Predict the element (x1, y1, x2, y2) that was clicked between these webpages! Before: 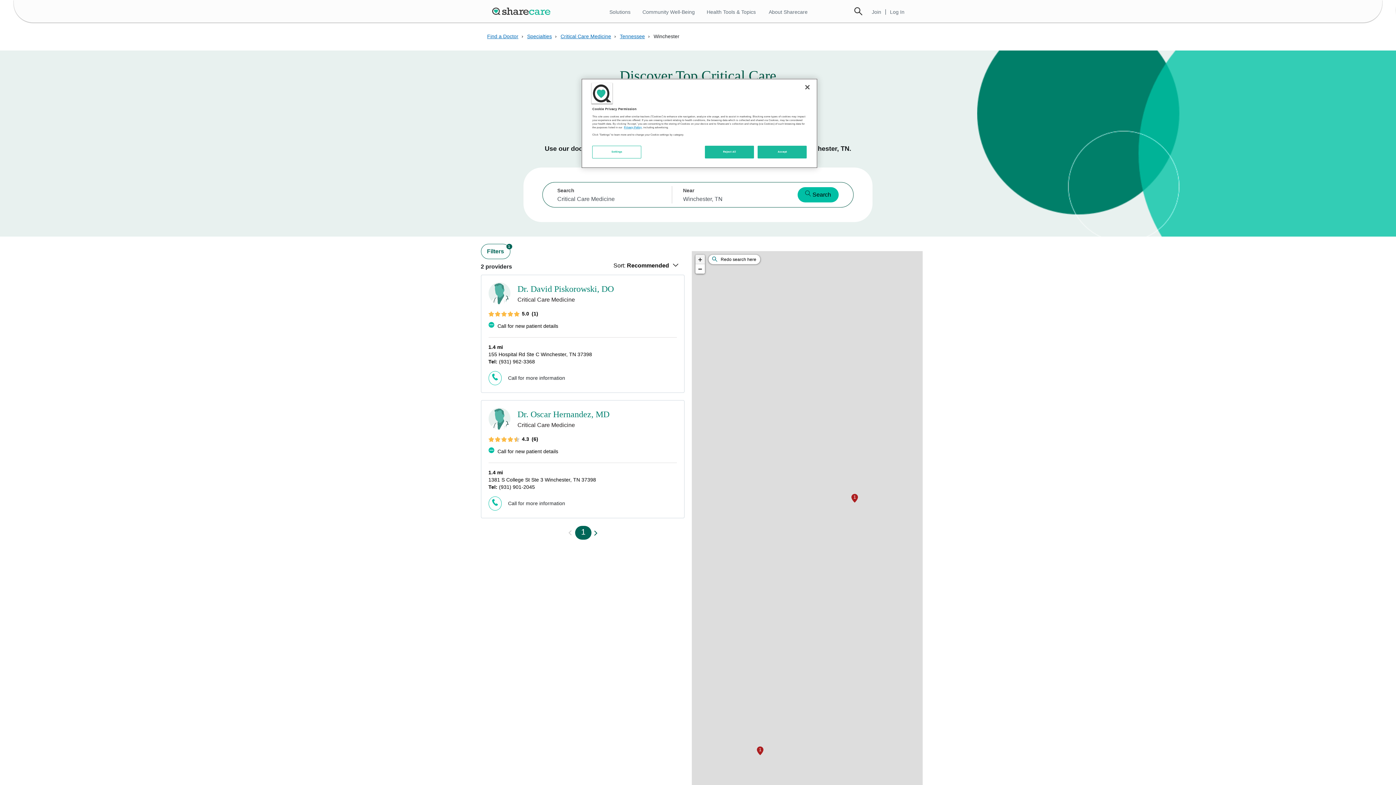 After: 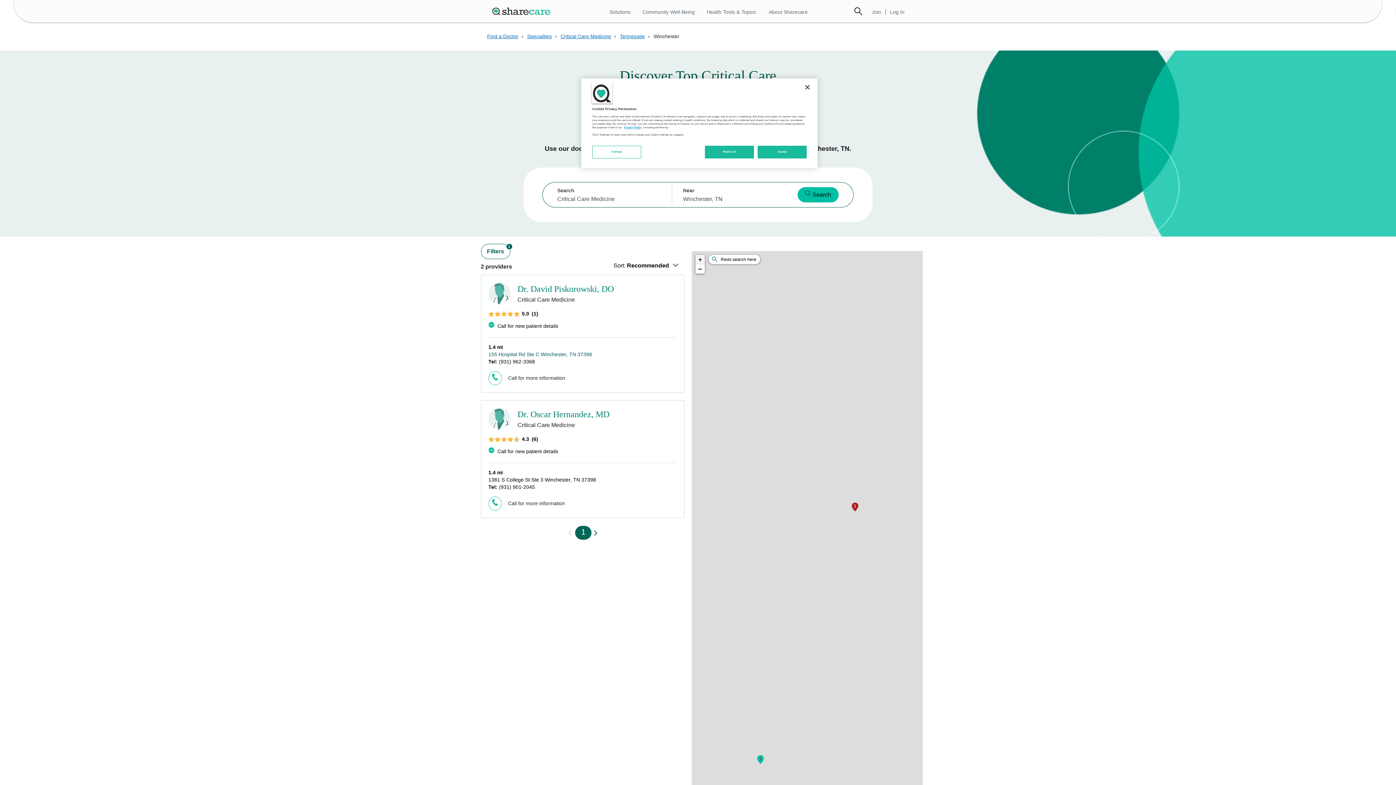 Action: label: 155 Hospital Rd Ste C Winchester, TN 37398 bbox: (488, 351, 592, 357)